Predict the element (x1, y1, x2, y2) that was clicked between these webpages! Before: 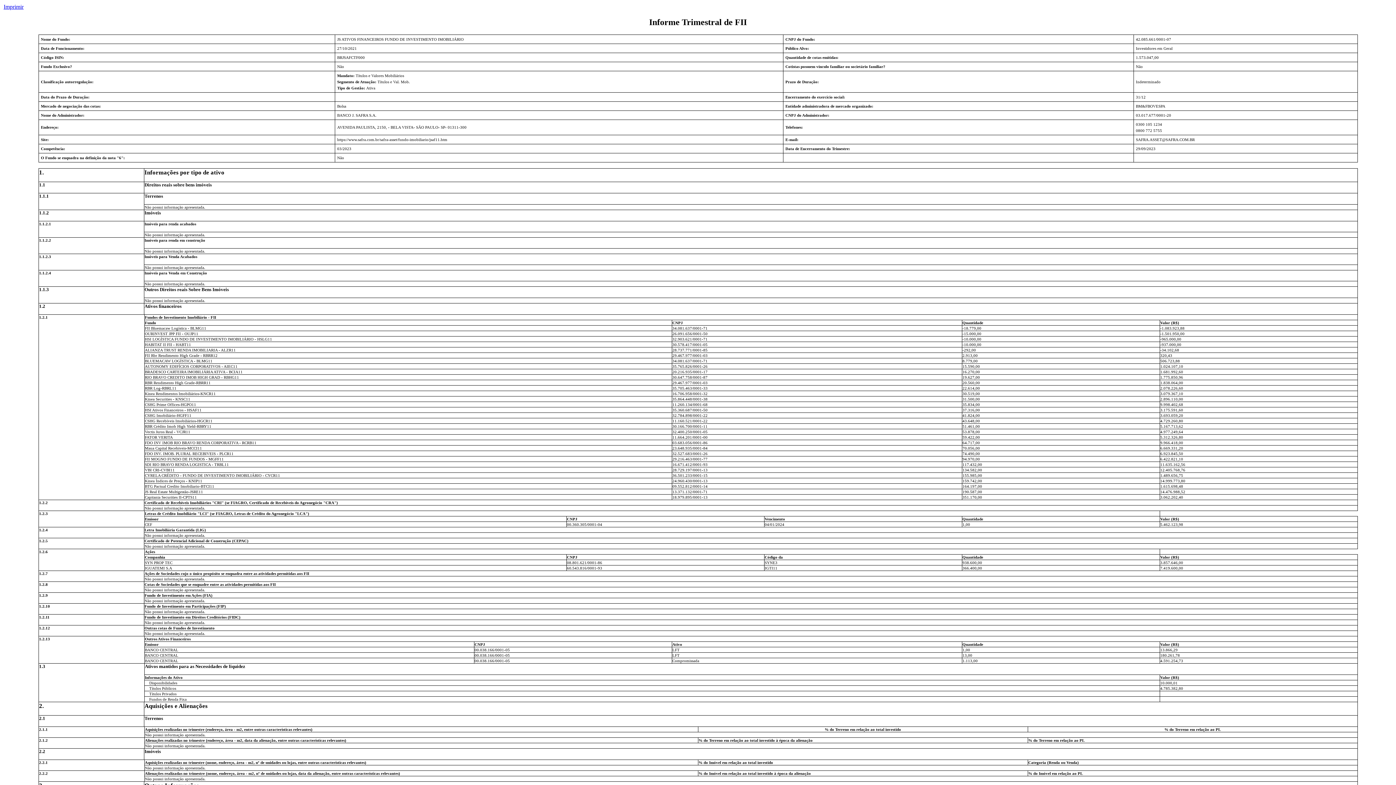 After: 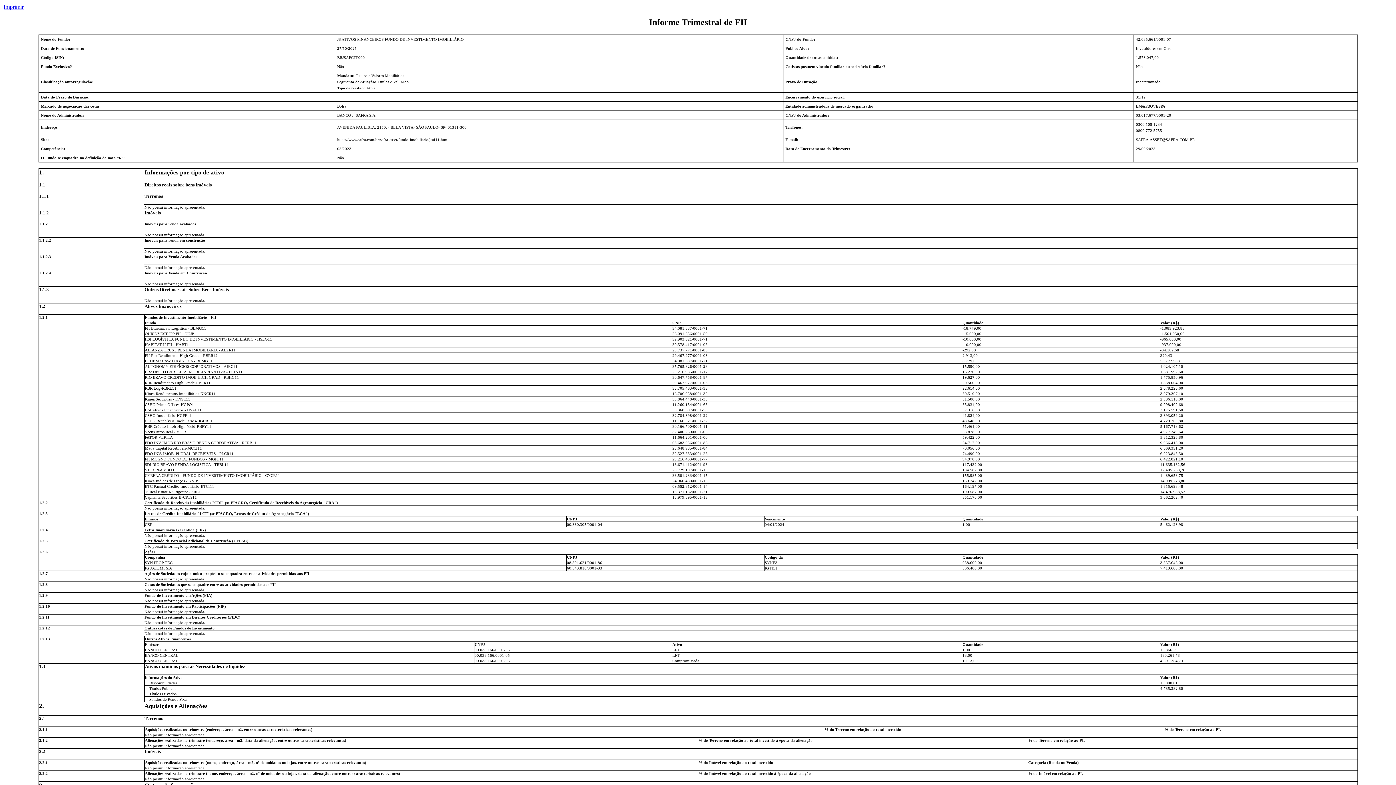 Action: label: Imprimir bbox: (3, 3, 23, 9)